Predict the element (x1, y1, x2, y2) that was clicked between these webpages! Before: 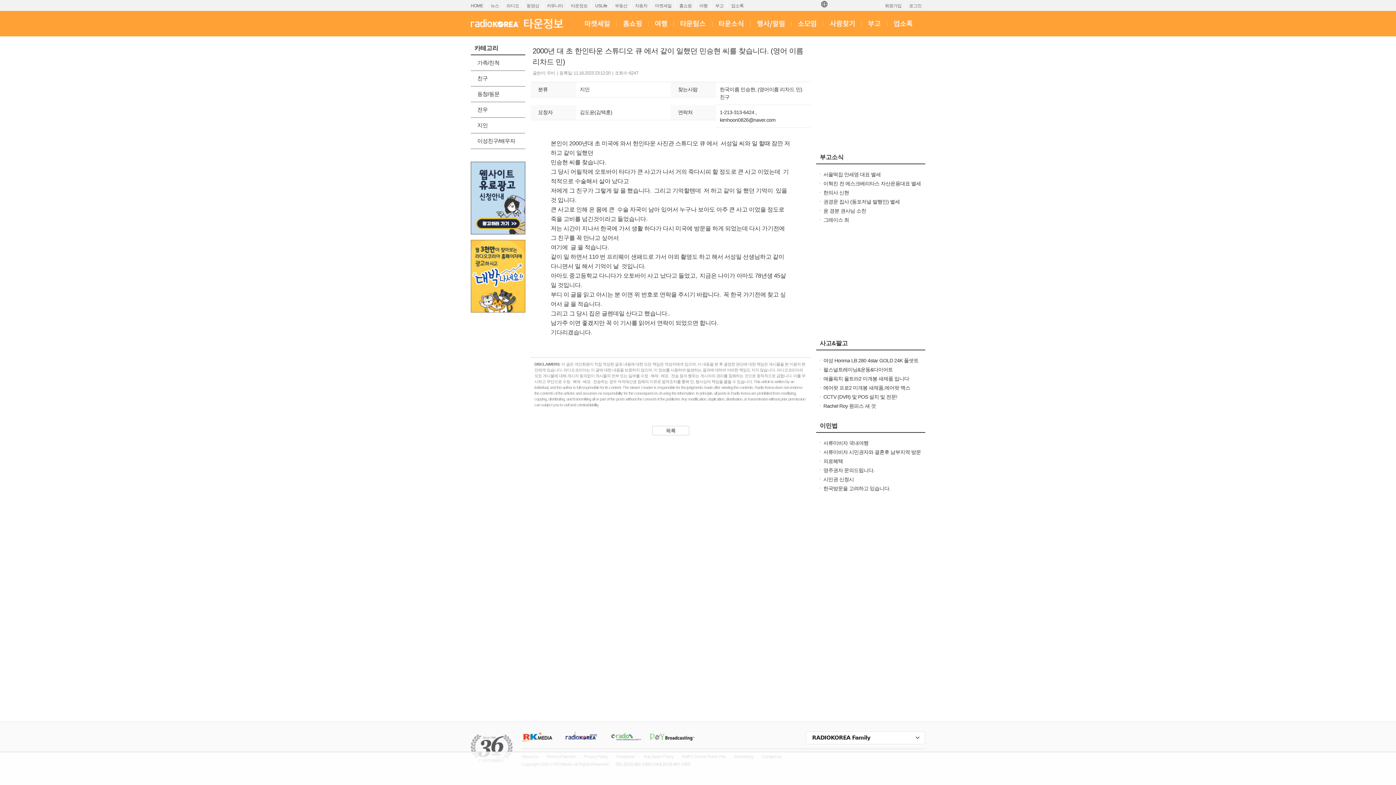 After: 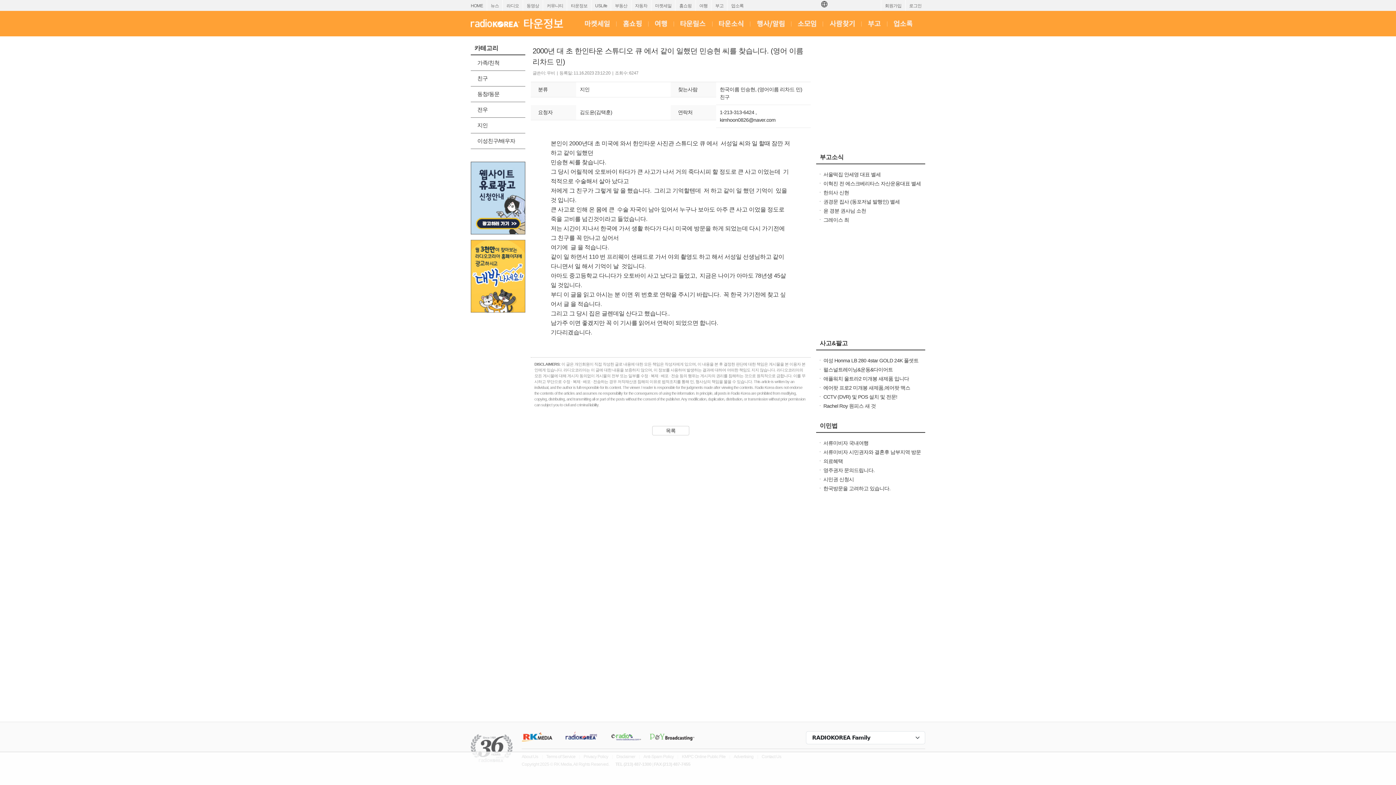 Action: bbox: (580, 10, 614, 36) label: 마켓세일